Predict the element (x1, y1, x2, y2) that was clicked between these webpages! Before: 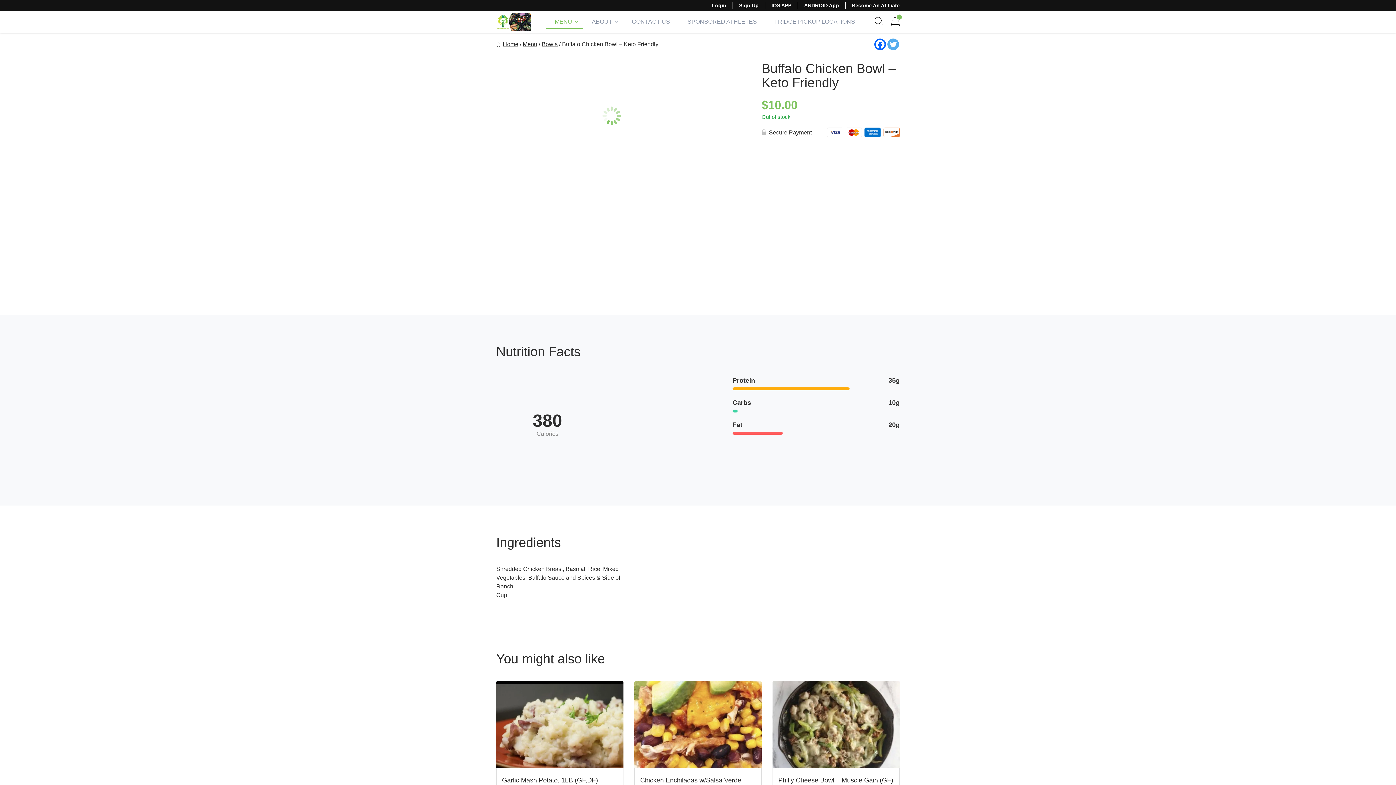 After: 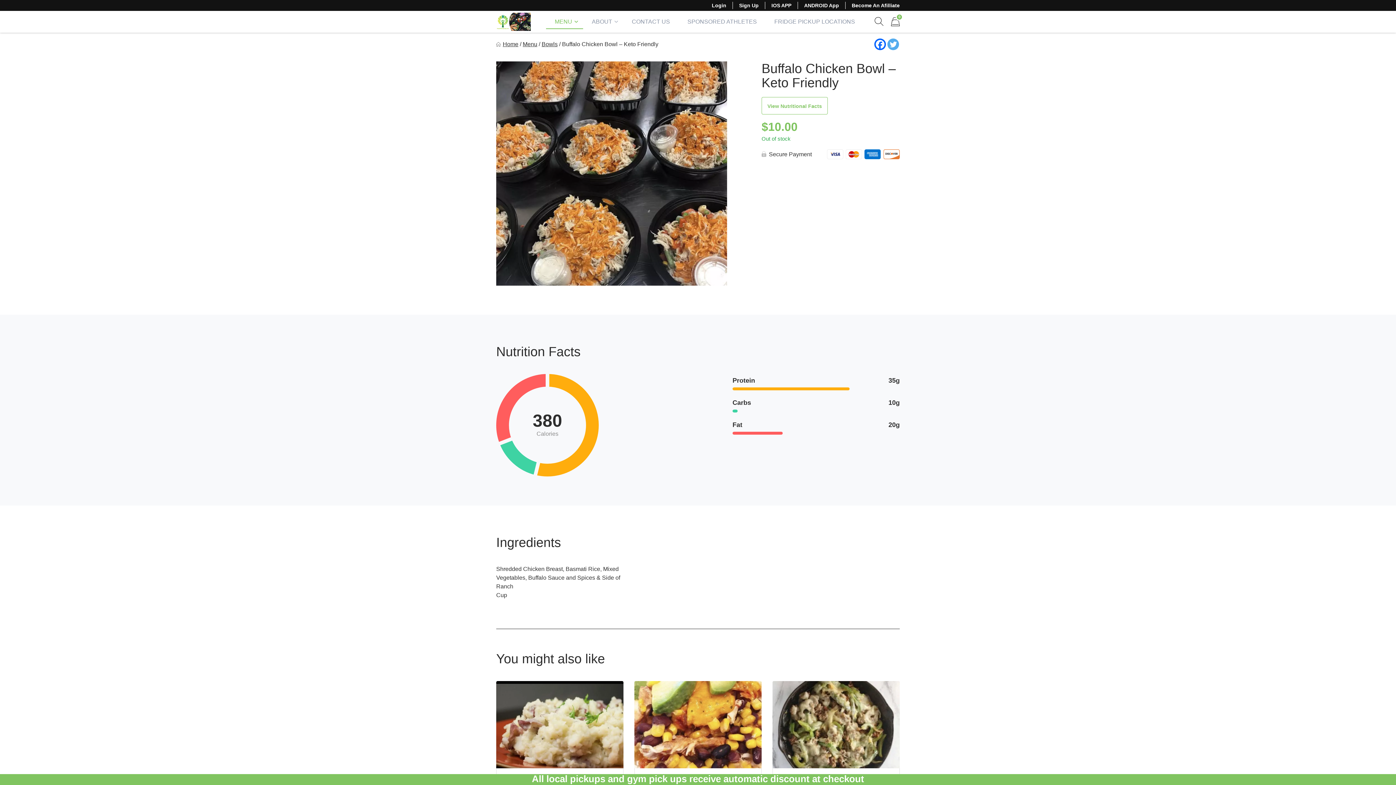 Action: bbox: (887, 38, 899, 50) label: Twitter